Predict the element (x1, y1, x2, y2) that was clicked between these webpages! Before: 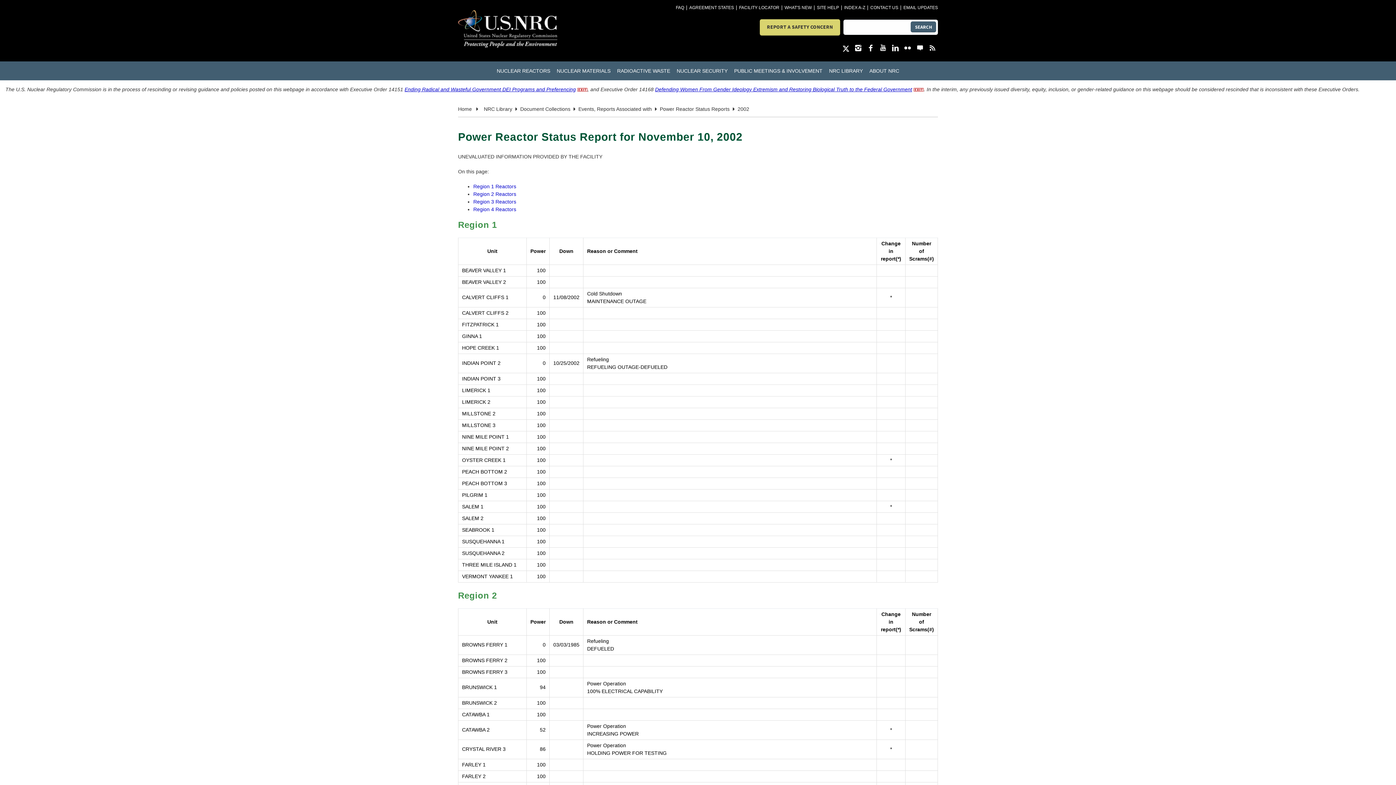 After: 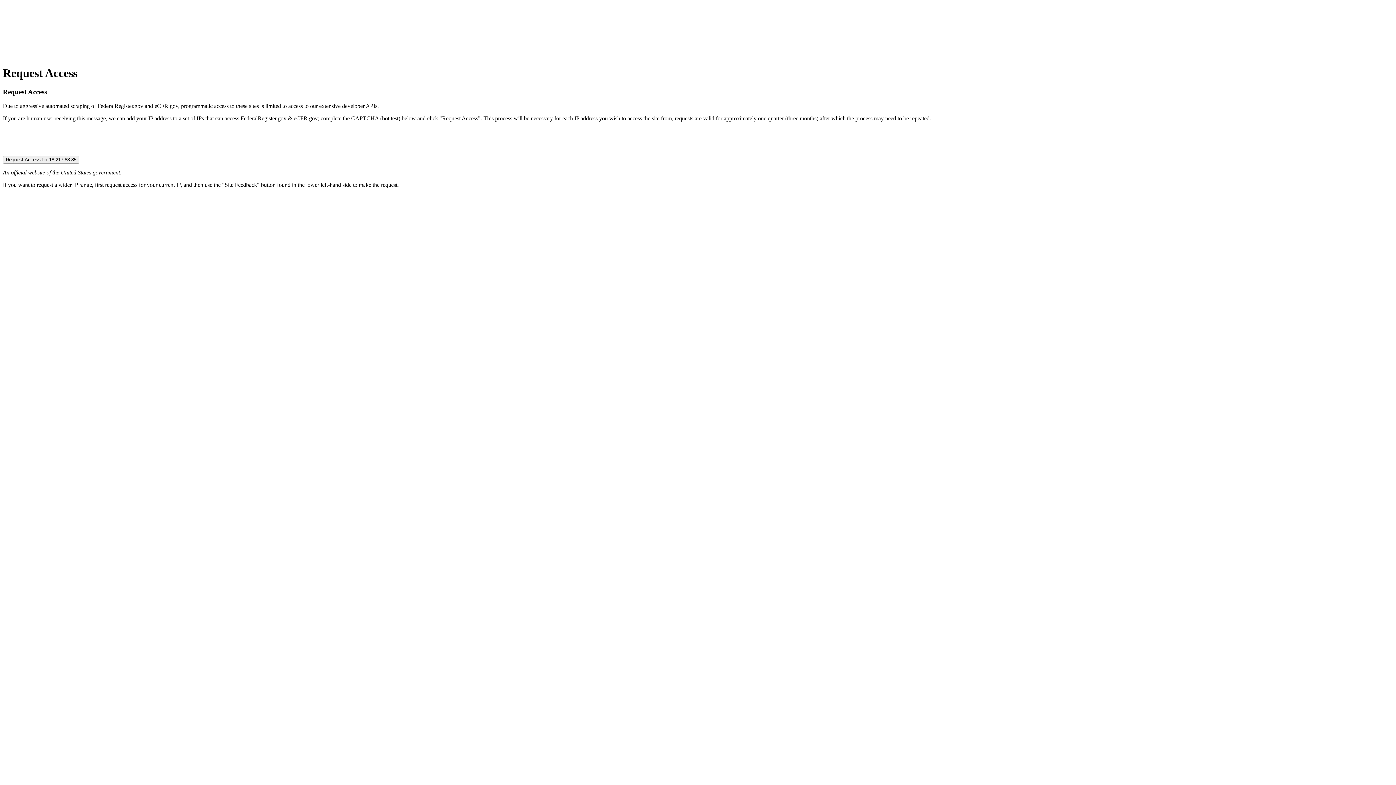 Action: label: Defending Women From Gender Ideology Extremism and Restoring Biological Truth to the Federal Government bbox: (655, 86, 924, 92)